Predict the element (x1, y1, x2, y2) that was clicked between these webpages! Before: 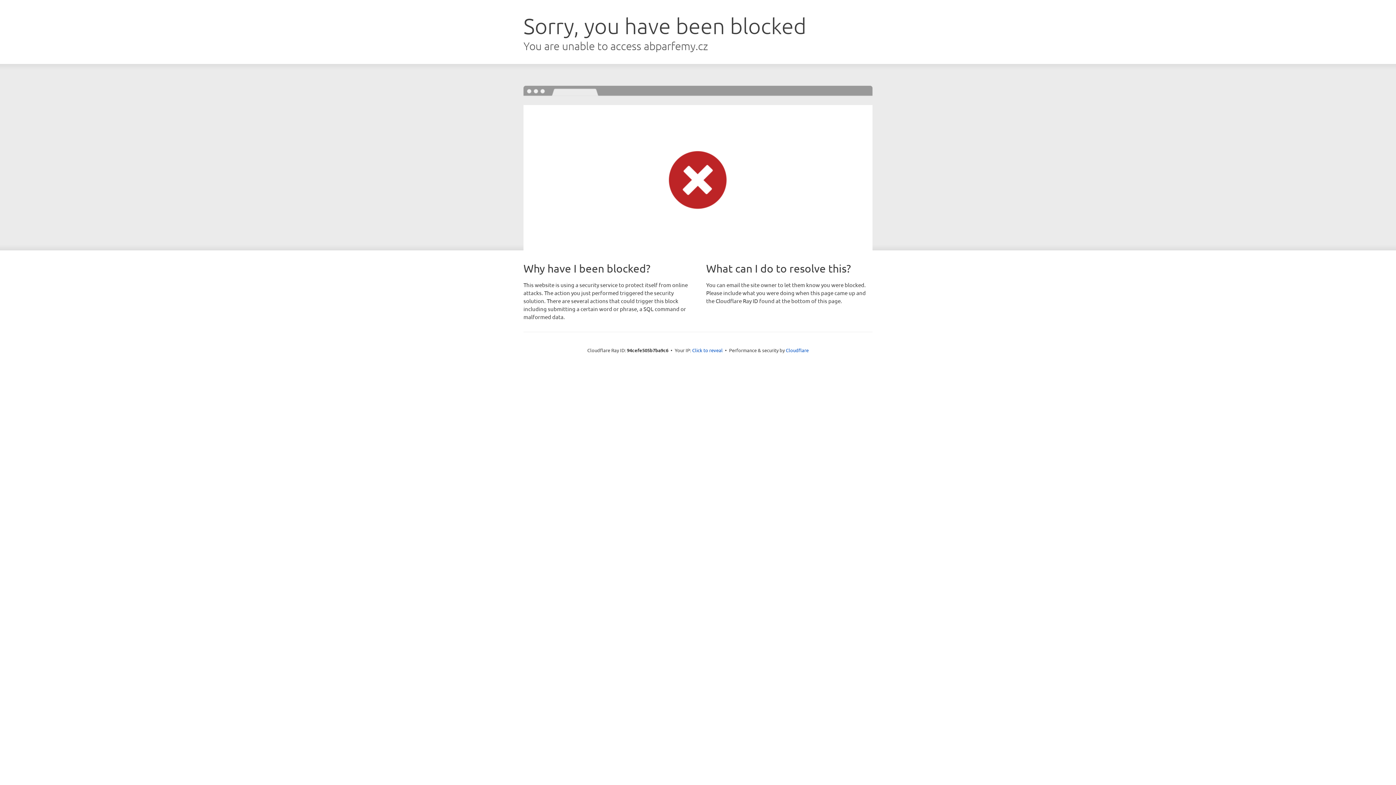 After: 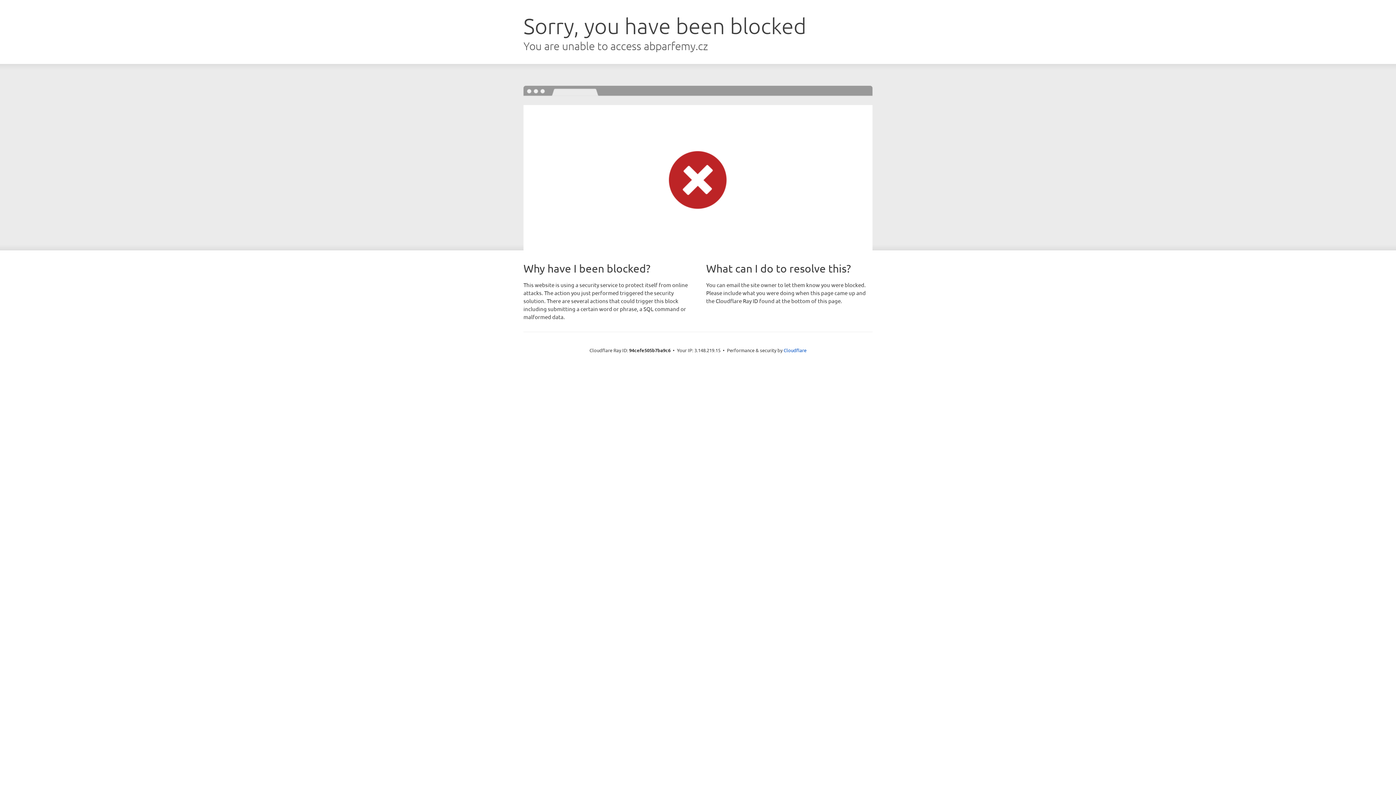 Action: bbox: (692, 346, 722, 353) label: Click to reveal